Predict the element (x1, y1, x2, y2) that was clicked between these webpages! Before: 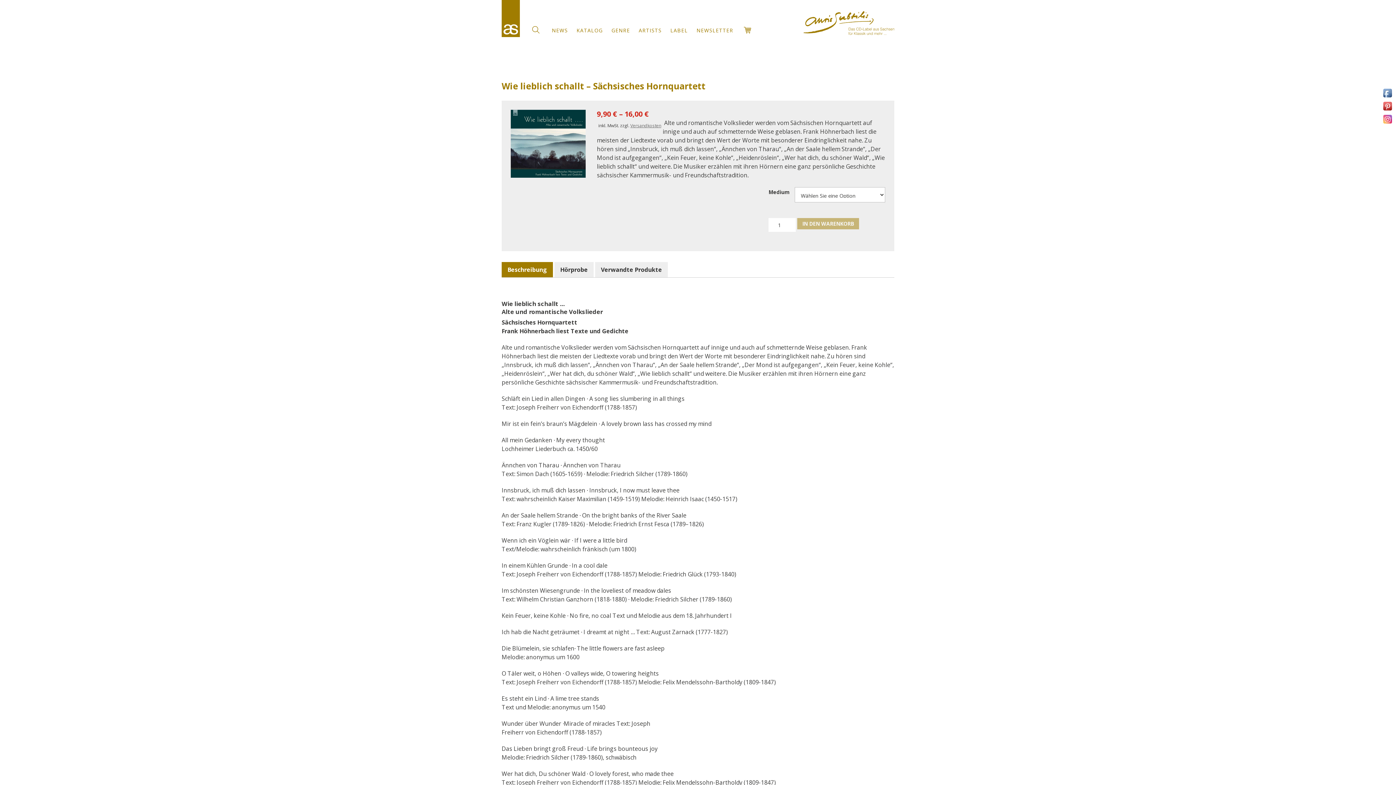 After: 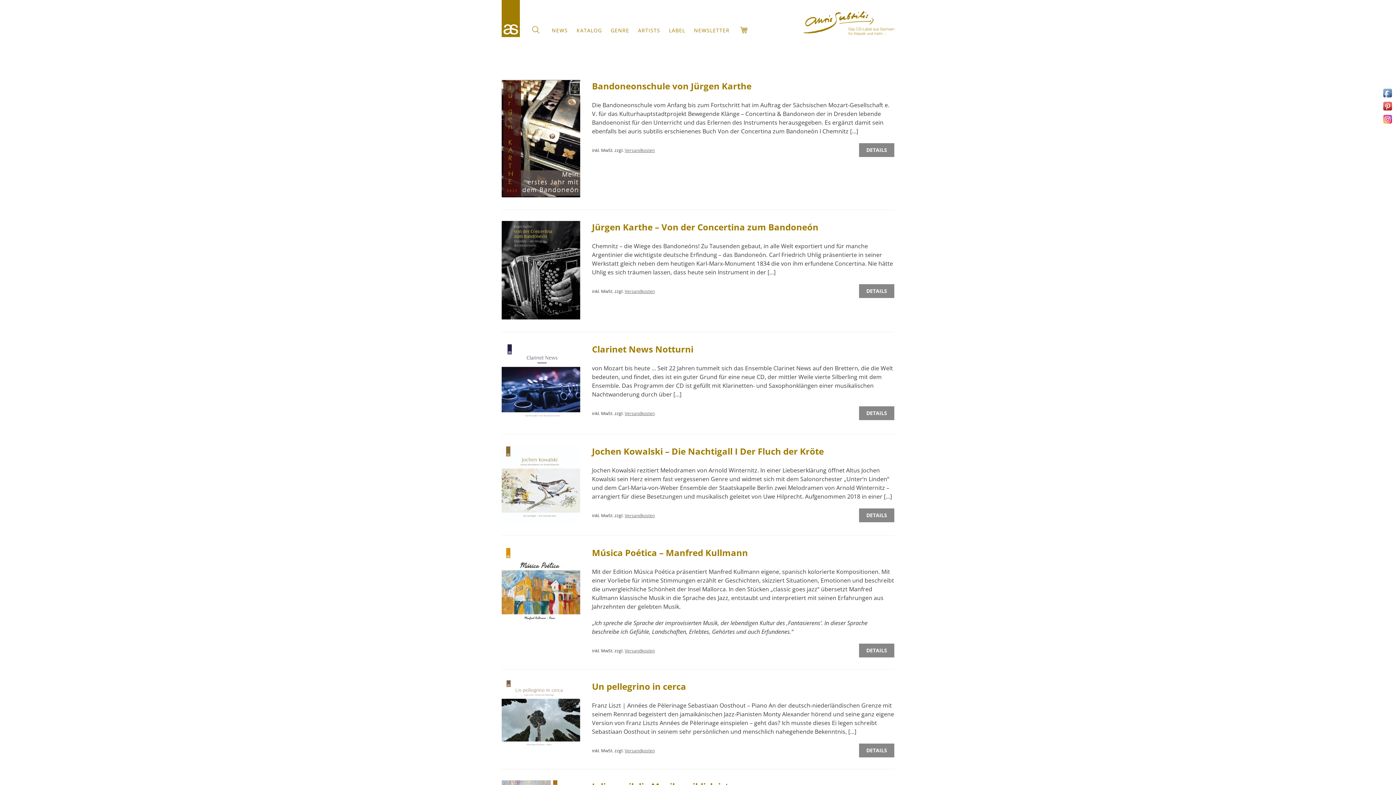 Action: bbox: (576, 22, 602, 36) label: KATALOG